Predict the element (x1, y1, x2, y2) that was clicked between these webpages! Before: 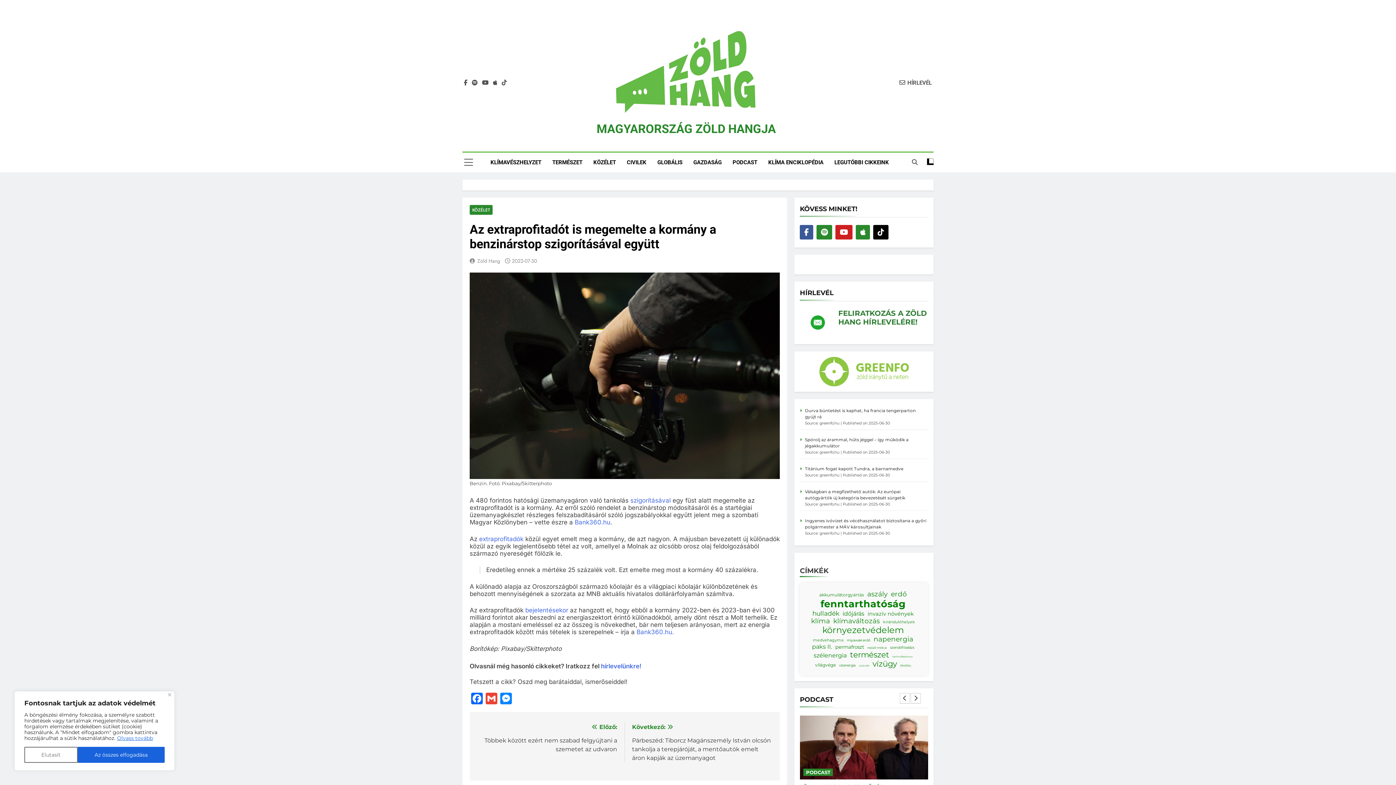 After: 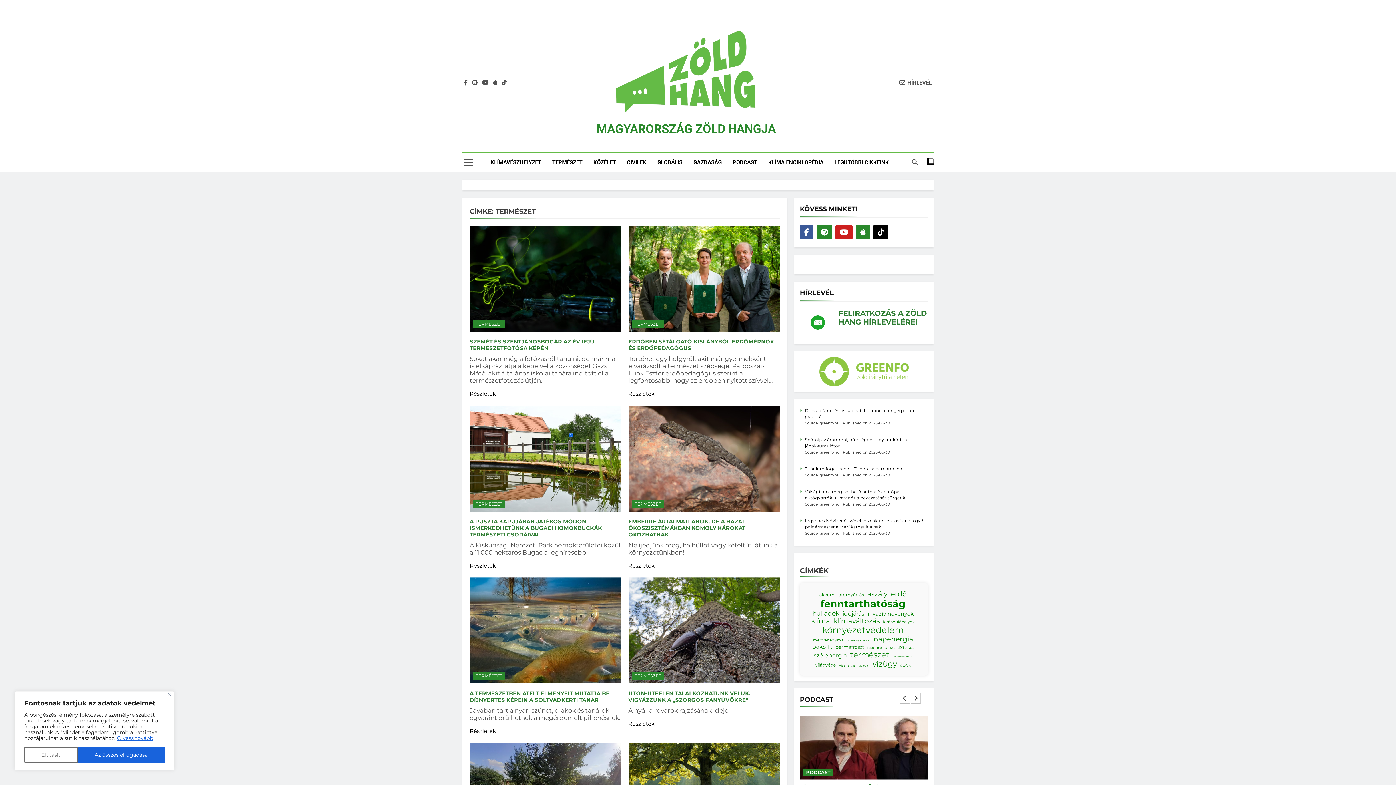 Action: label: természet bbox: (850, 650, 889, 659)